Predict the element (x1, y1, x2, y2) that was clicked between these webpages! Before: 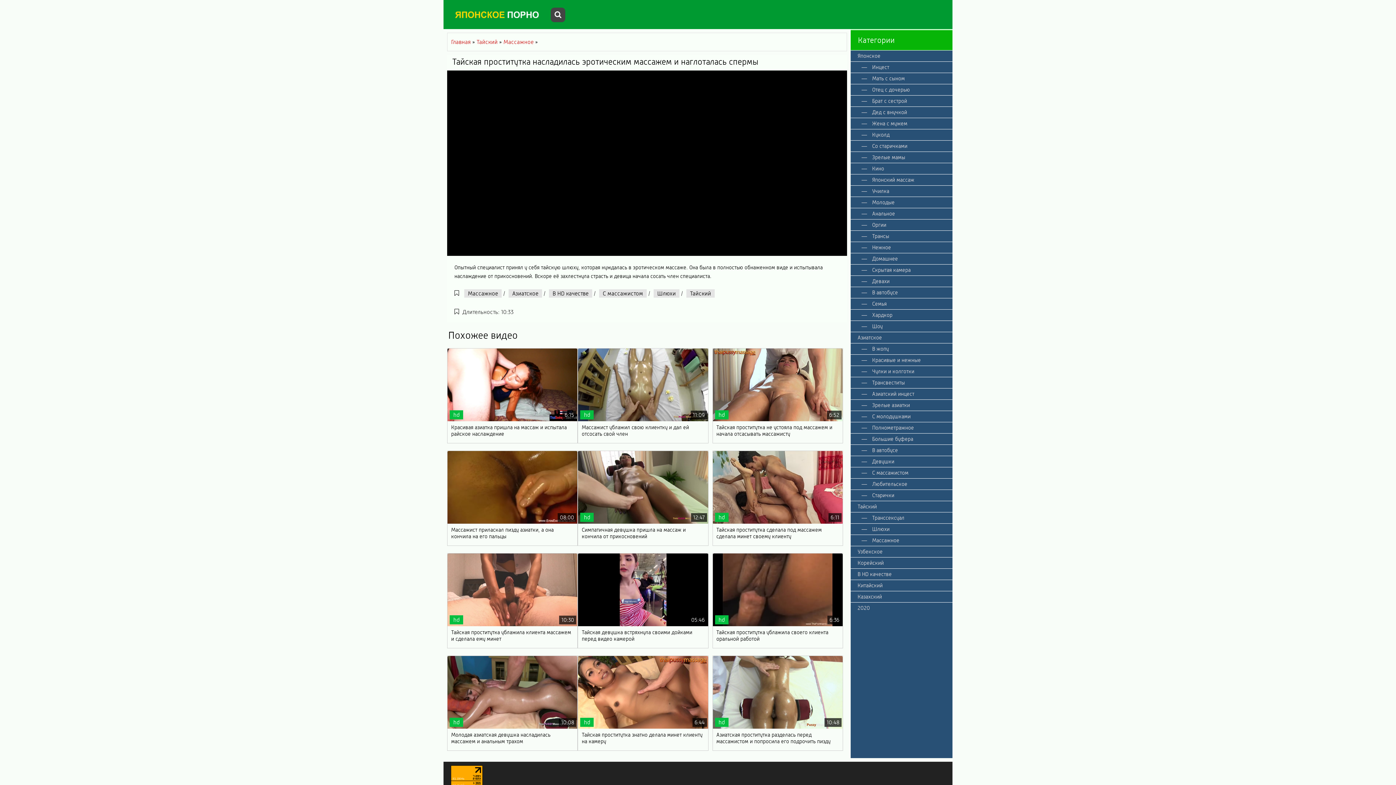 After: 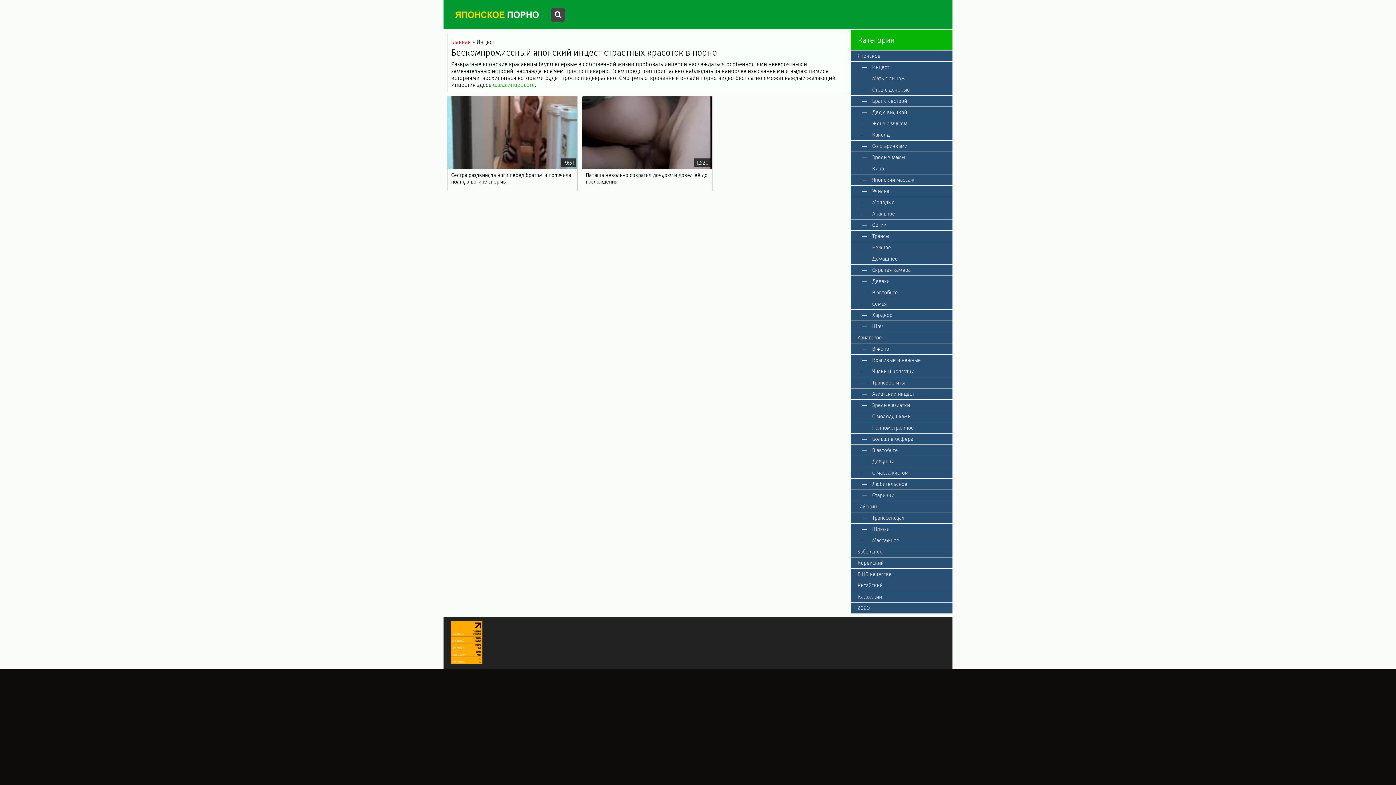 Action: label: Инцест bbox: (850, 61, 952, 72)